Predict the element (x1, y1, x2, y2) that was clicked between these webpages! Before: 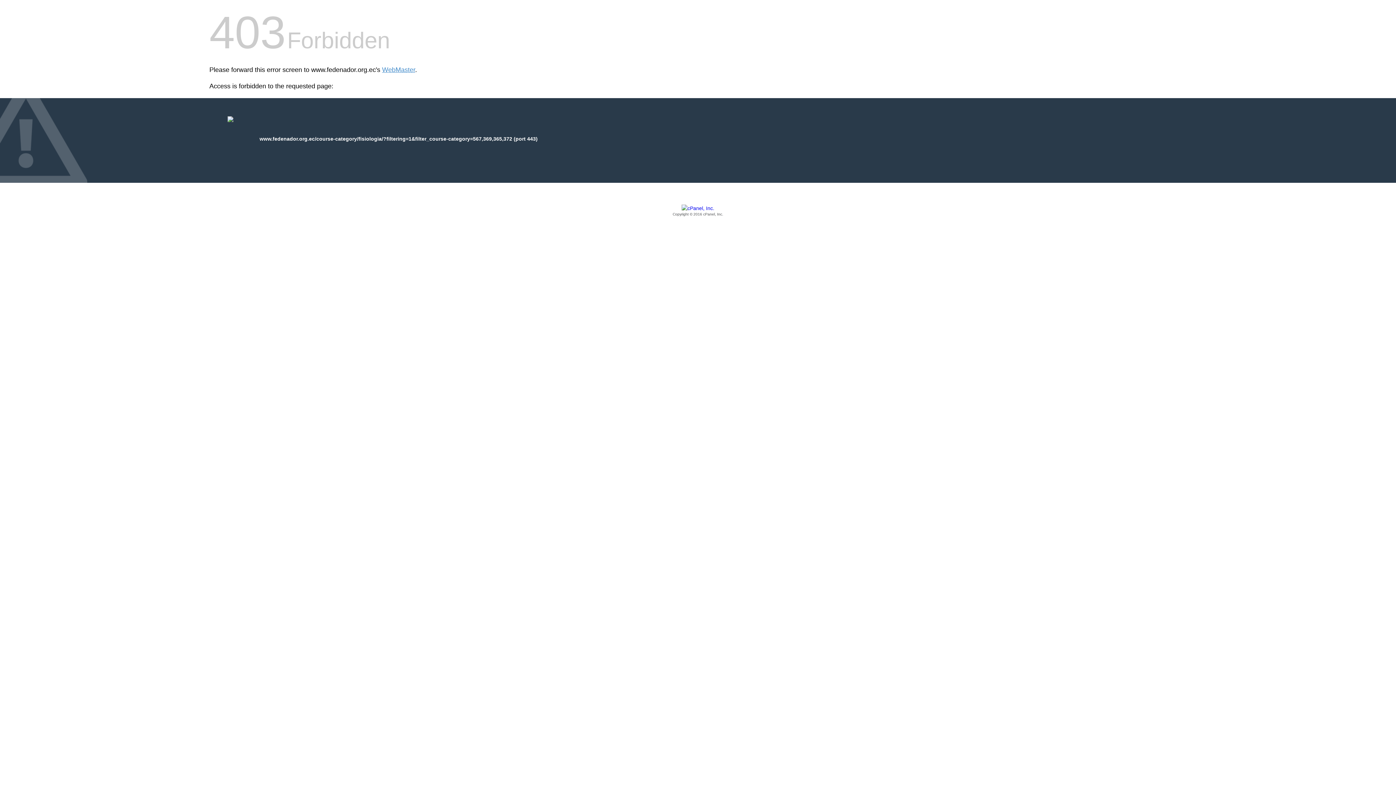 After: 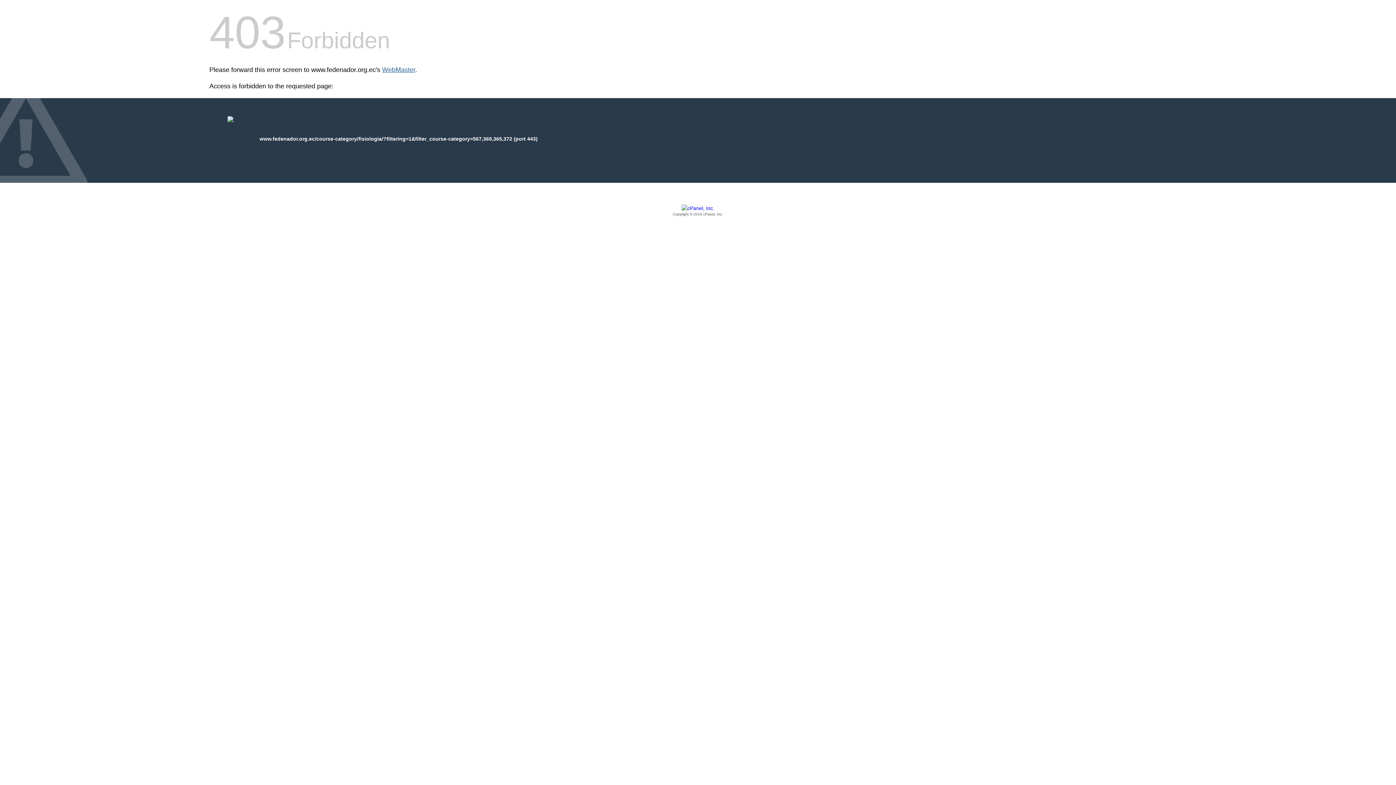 Action: bbox: (382, 66, 415, 73) label: WebMaster